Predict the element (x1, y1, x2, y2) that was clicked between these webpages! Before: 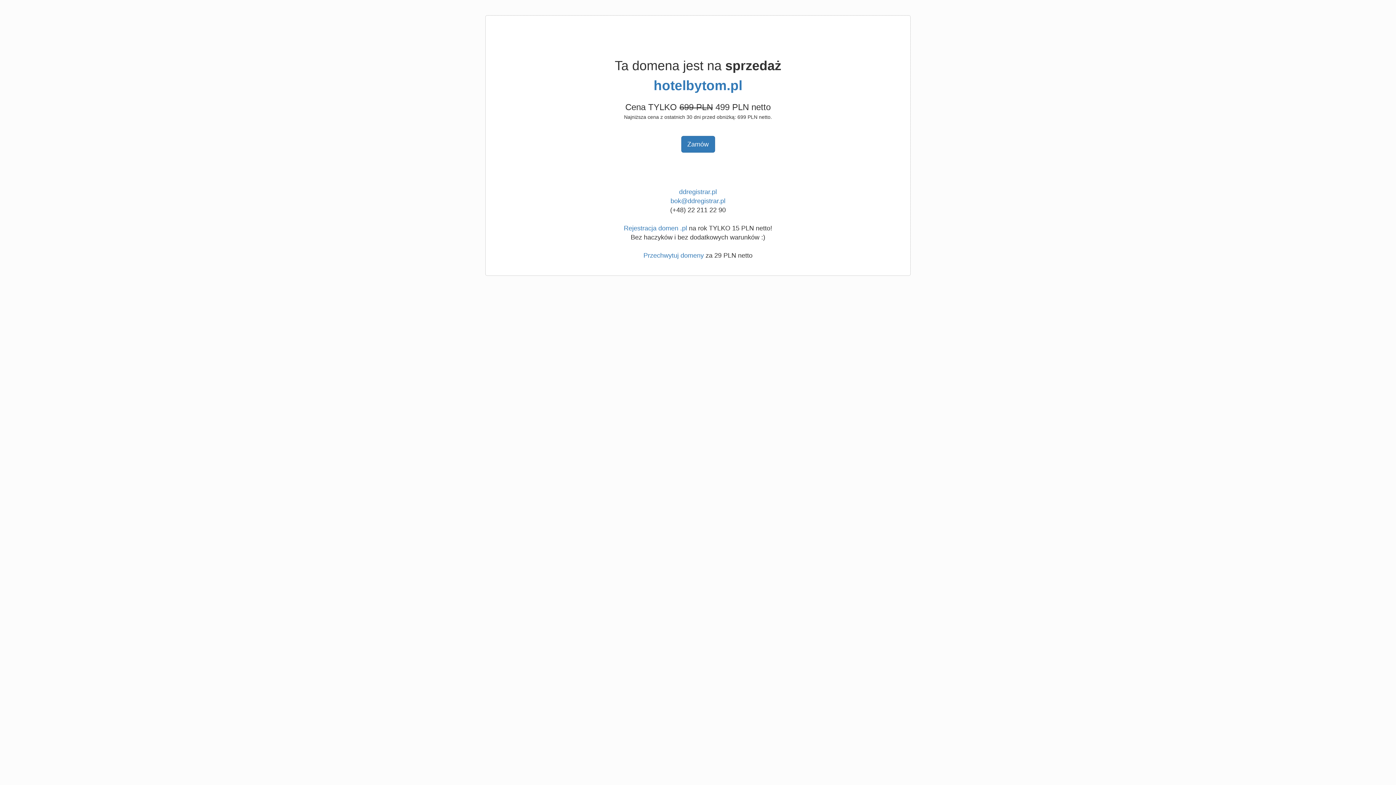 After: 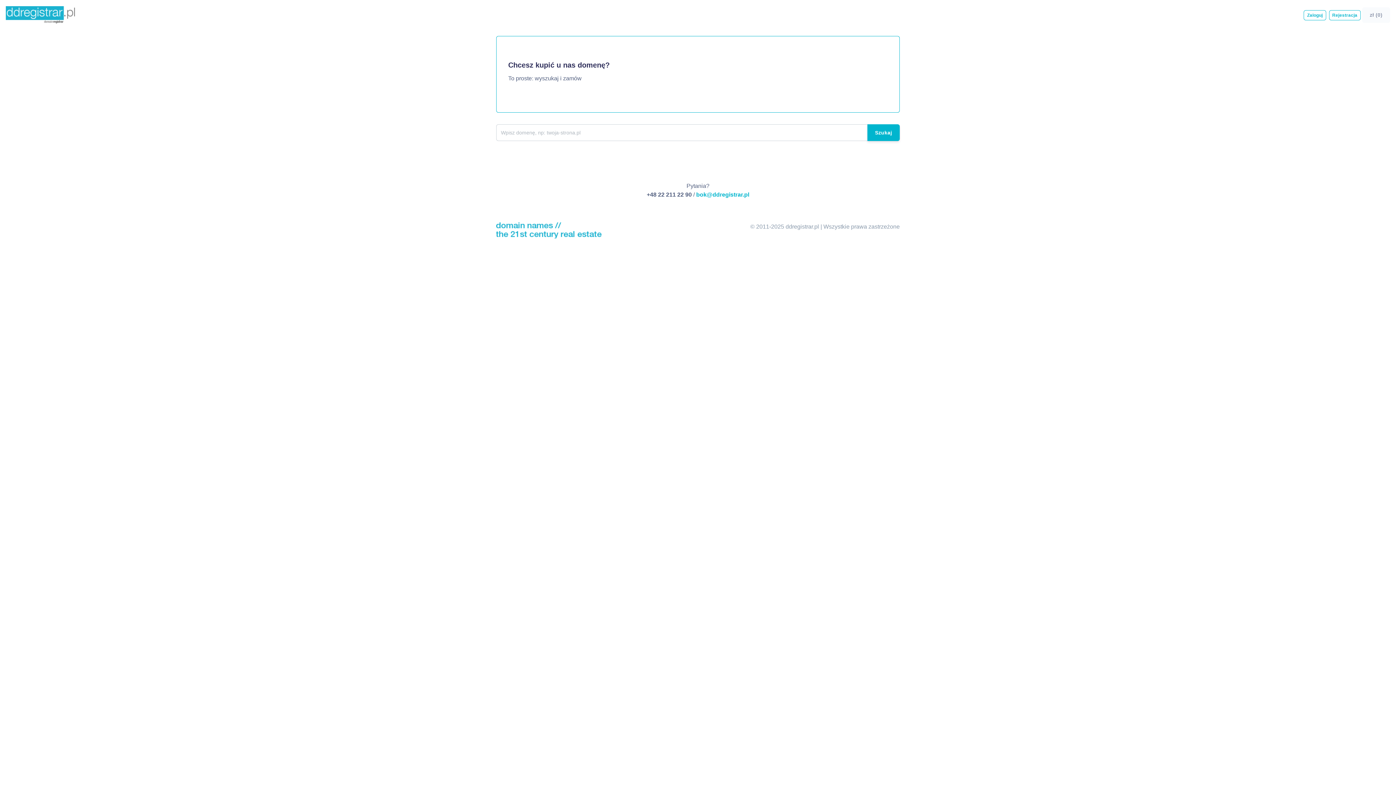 Action: label: Rejestracja domen .pl bbox: (624, 224, 687, 232)